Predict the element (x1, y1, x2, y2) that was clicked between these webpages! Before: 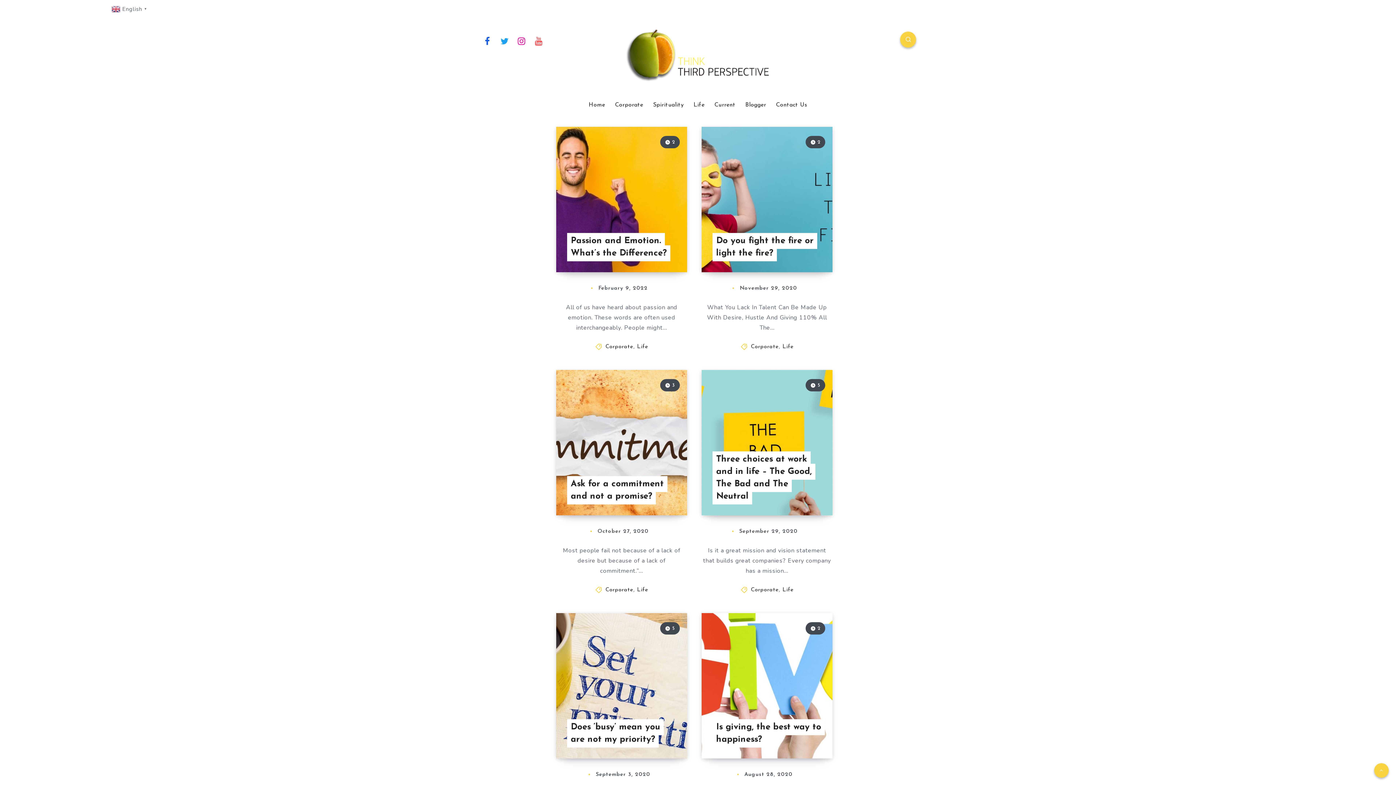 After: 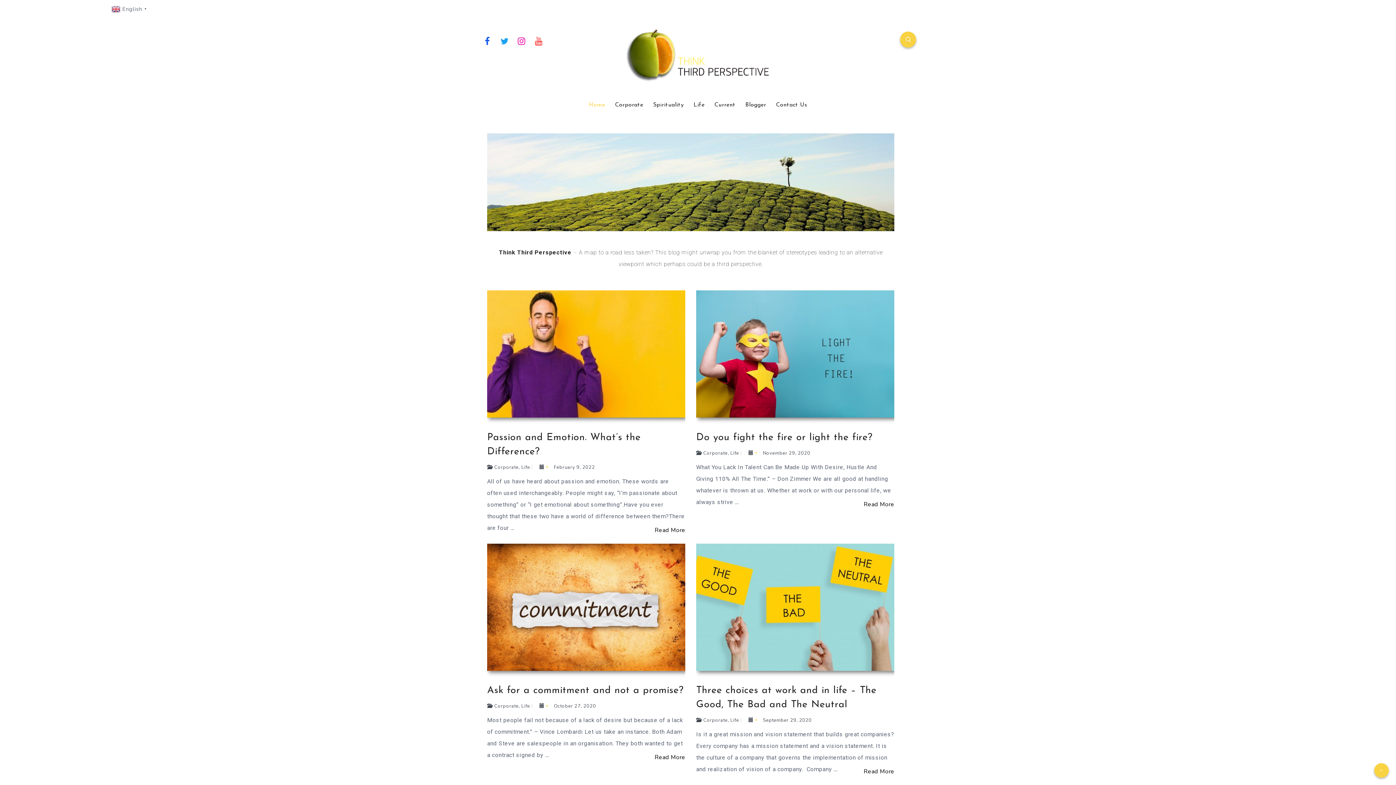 Action: label: Home bbox: (588, 101, 605, 108)